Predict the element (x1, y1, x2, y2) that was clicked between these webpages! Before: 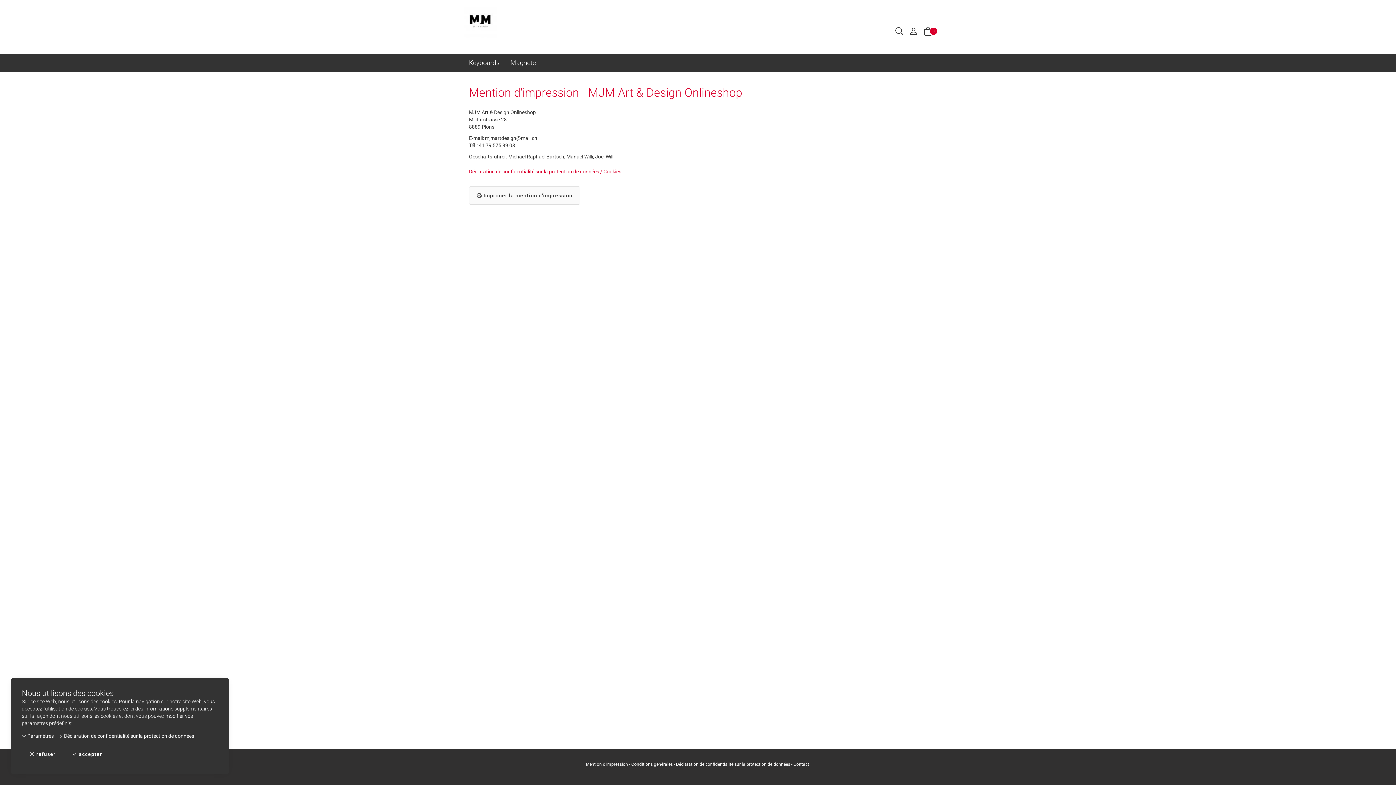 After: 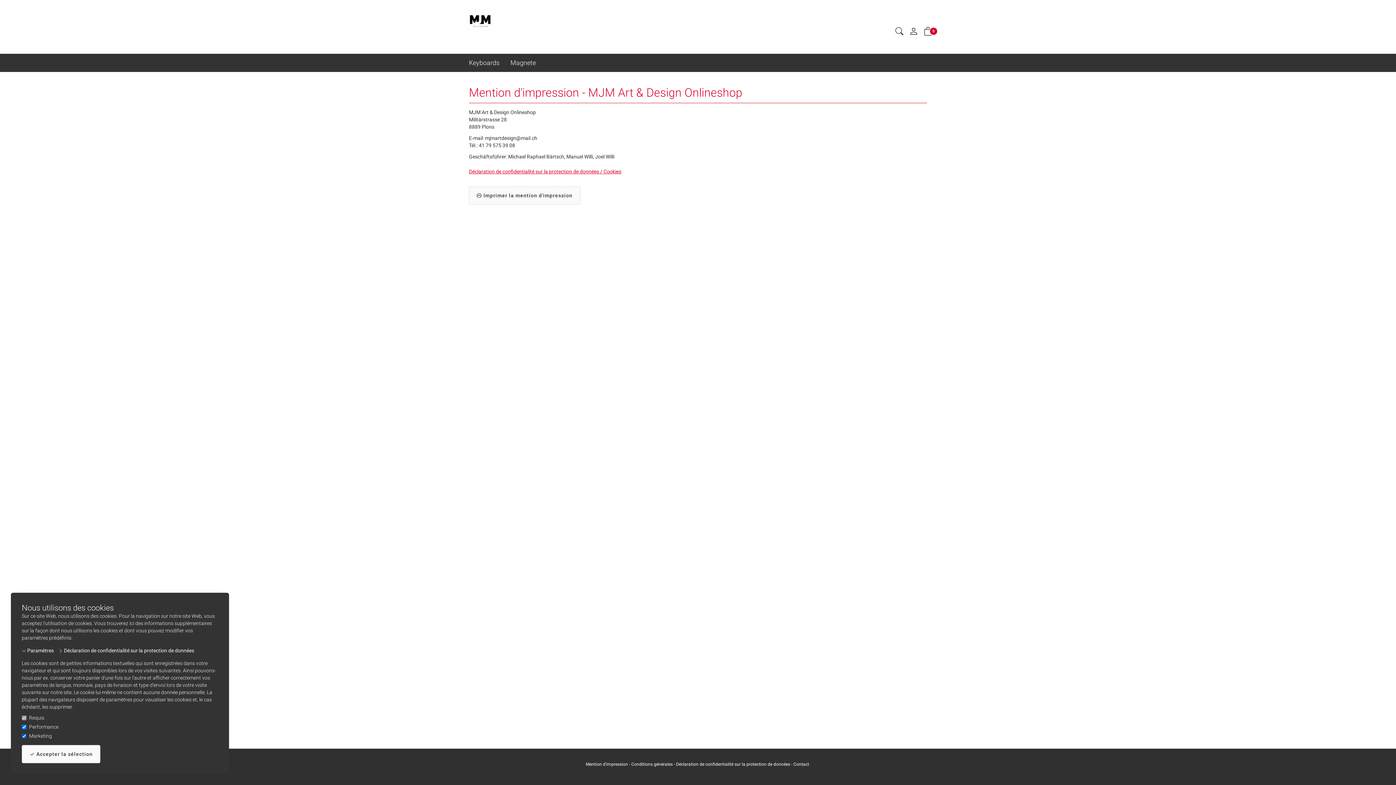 Action: bbox: (21, 732, 53, 740) label:  Paramètres